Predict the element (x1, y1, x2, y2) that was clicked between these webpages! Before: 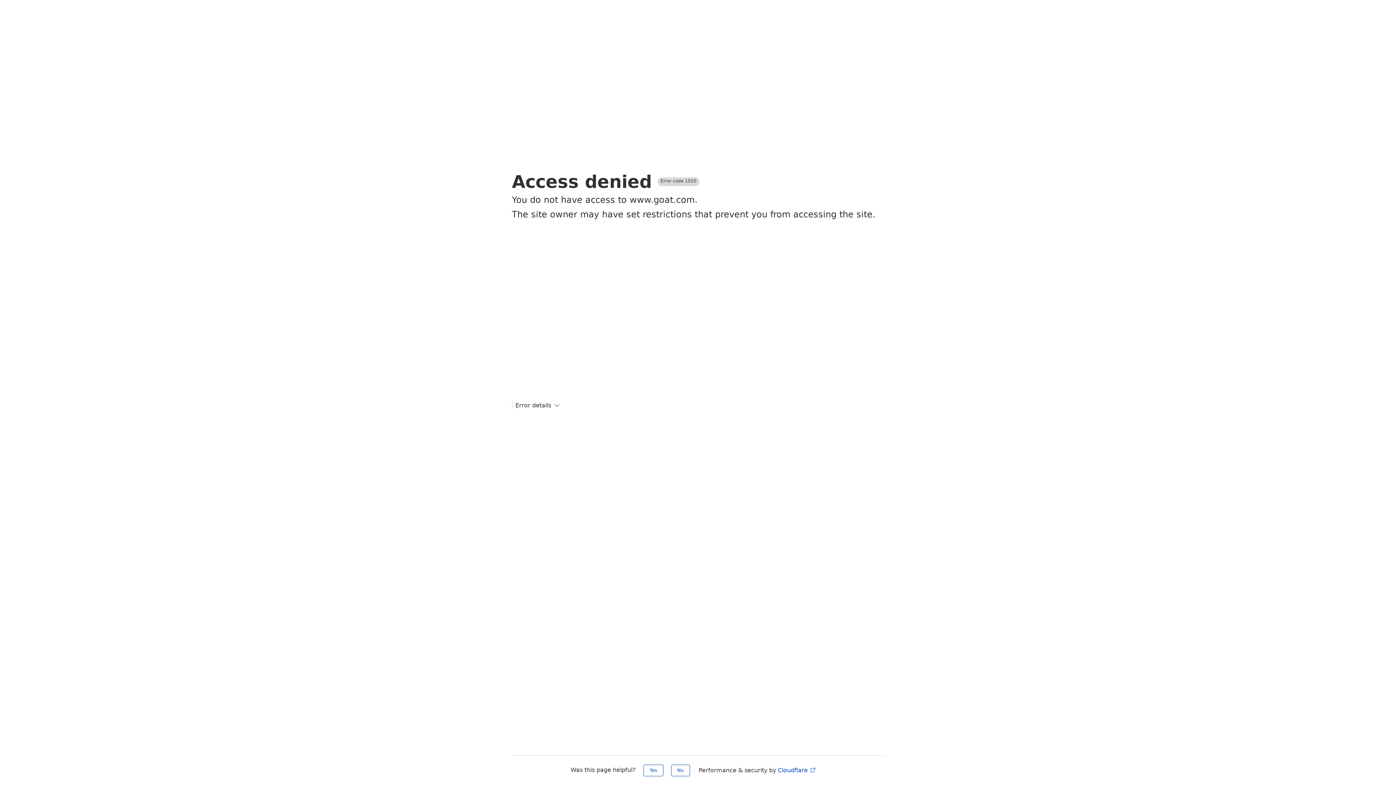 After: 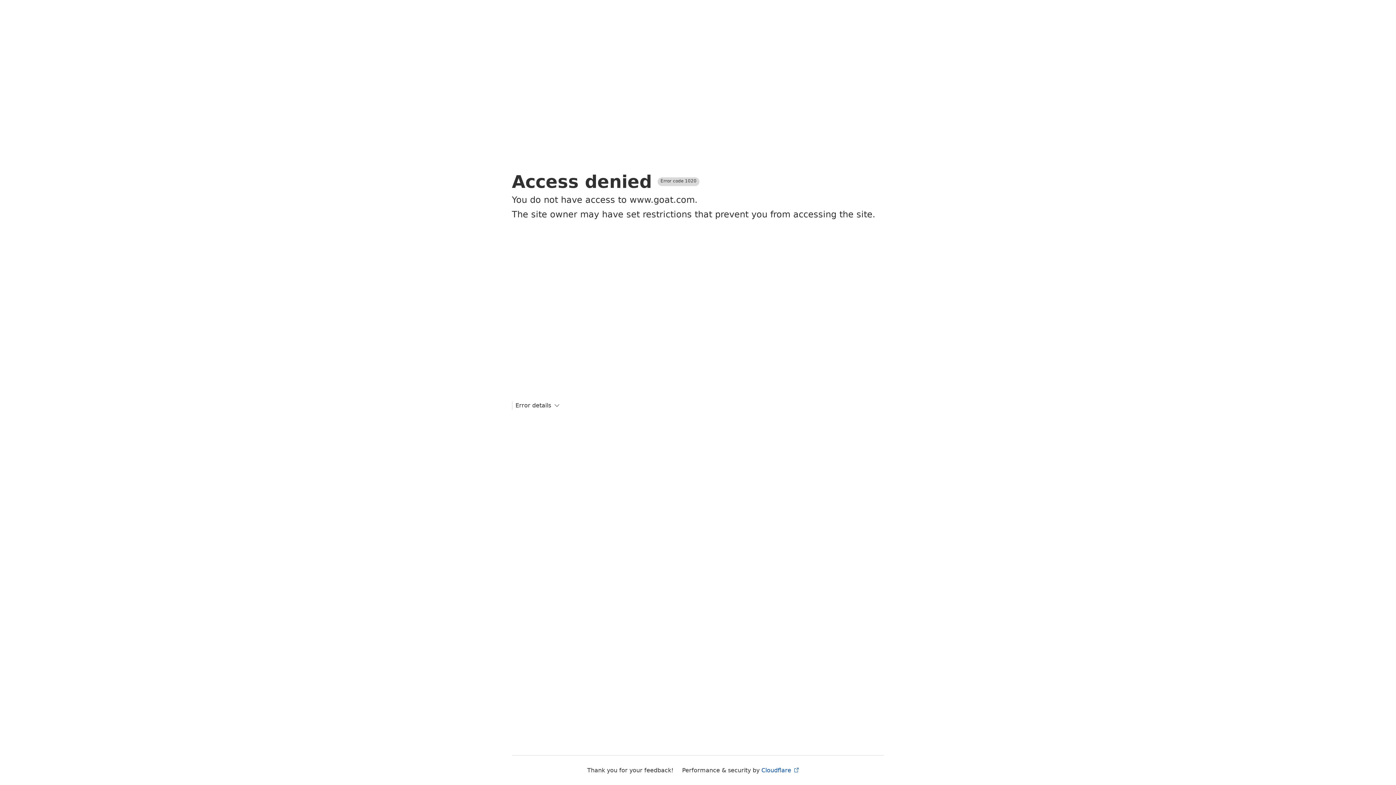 Action: bbox: (643, 765, 663, 776) label: Yes